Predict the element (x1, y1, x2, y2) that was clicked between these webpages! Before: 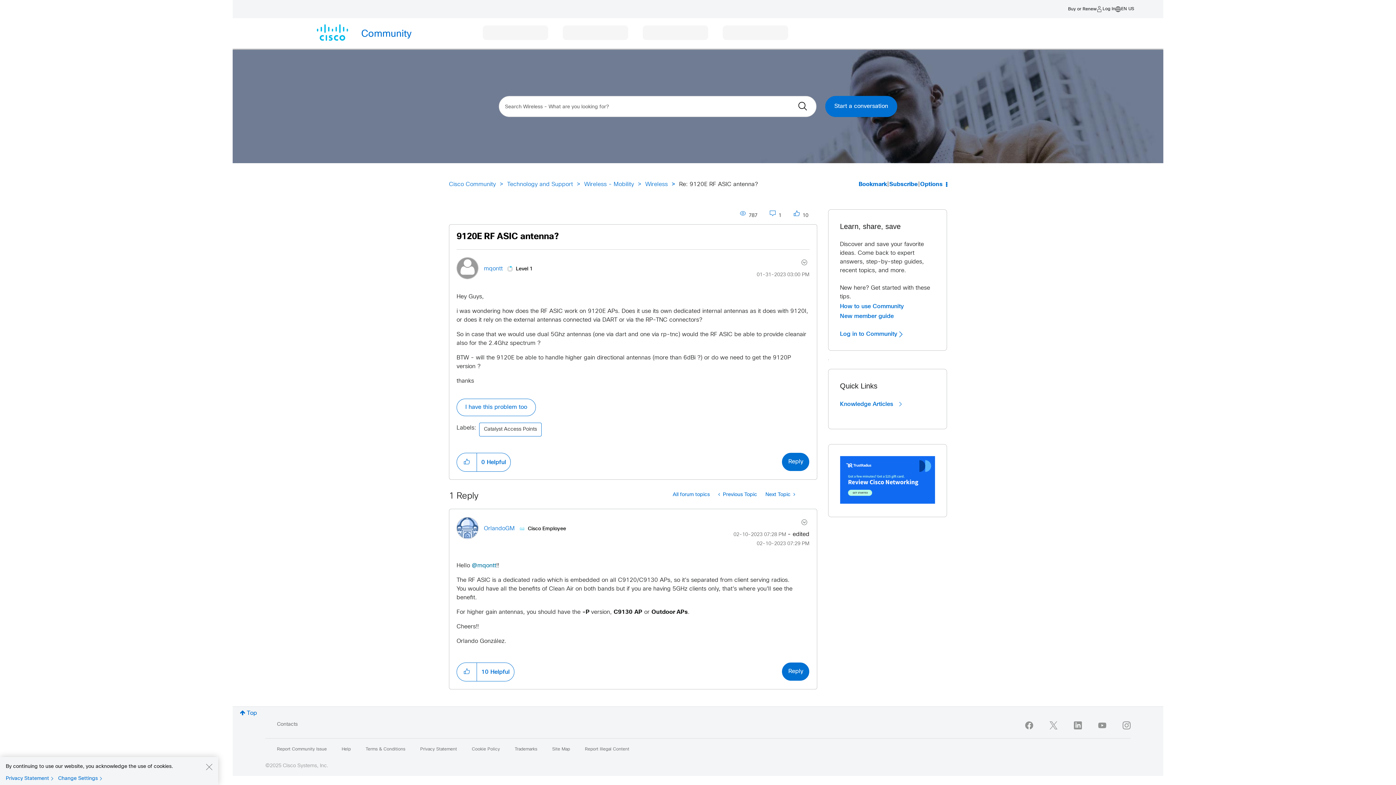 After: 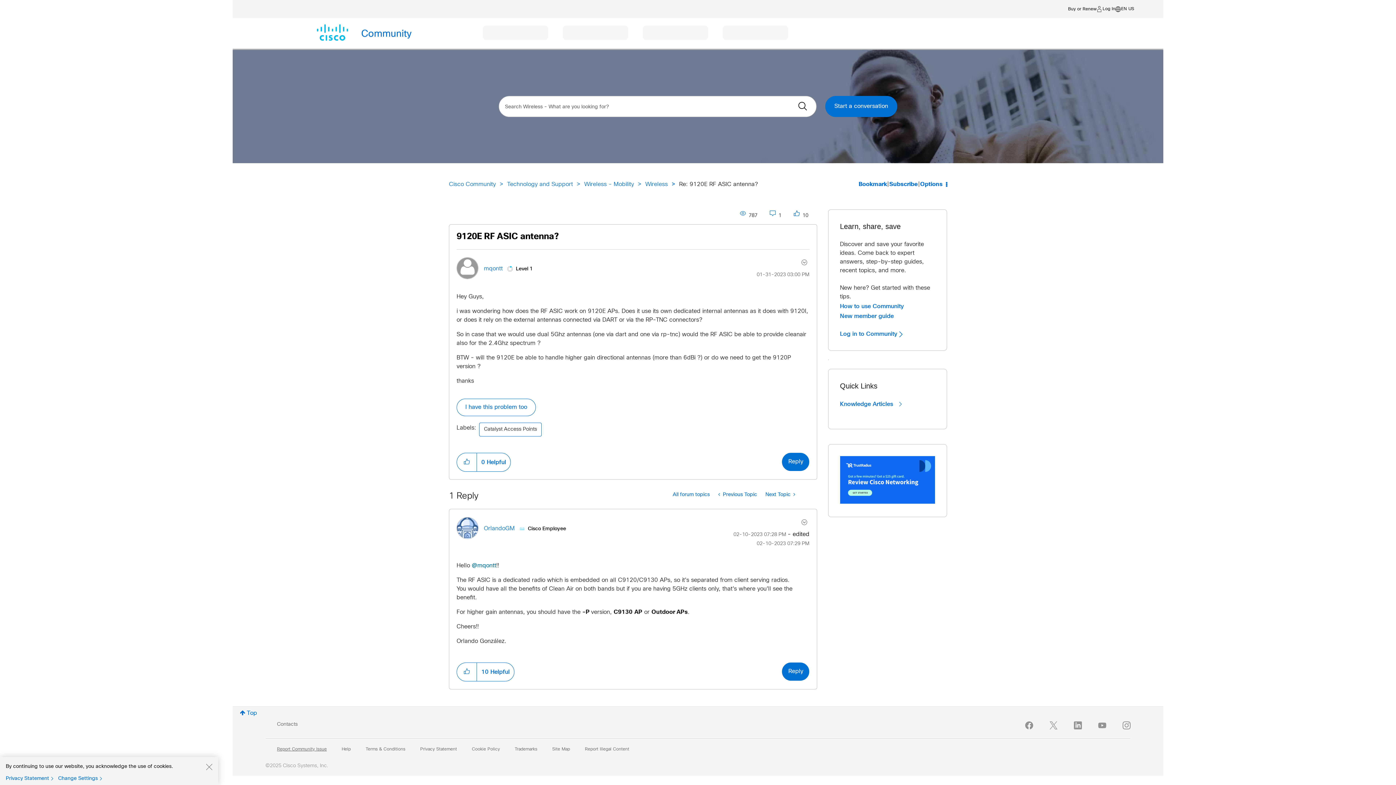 Action: bbox: (277, 747, 326, 752) label: Report Community Issue